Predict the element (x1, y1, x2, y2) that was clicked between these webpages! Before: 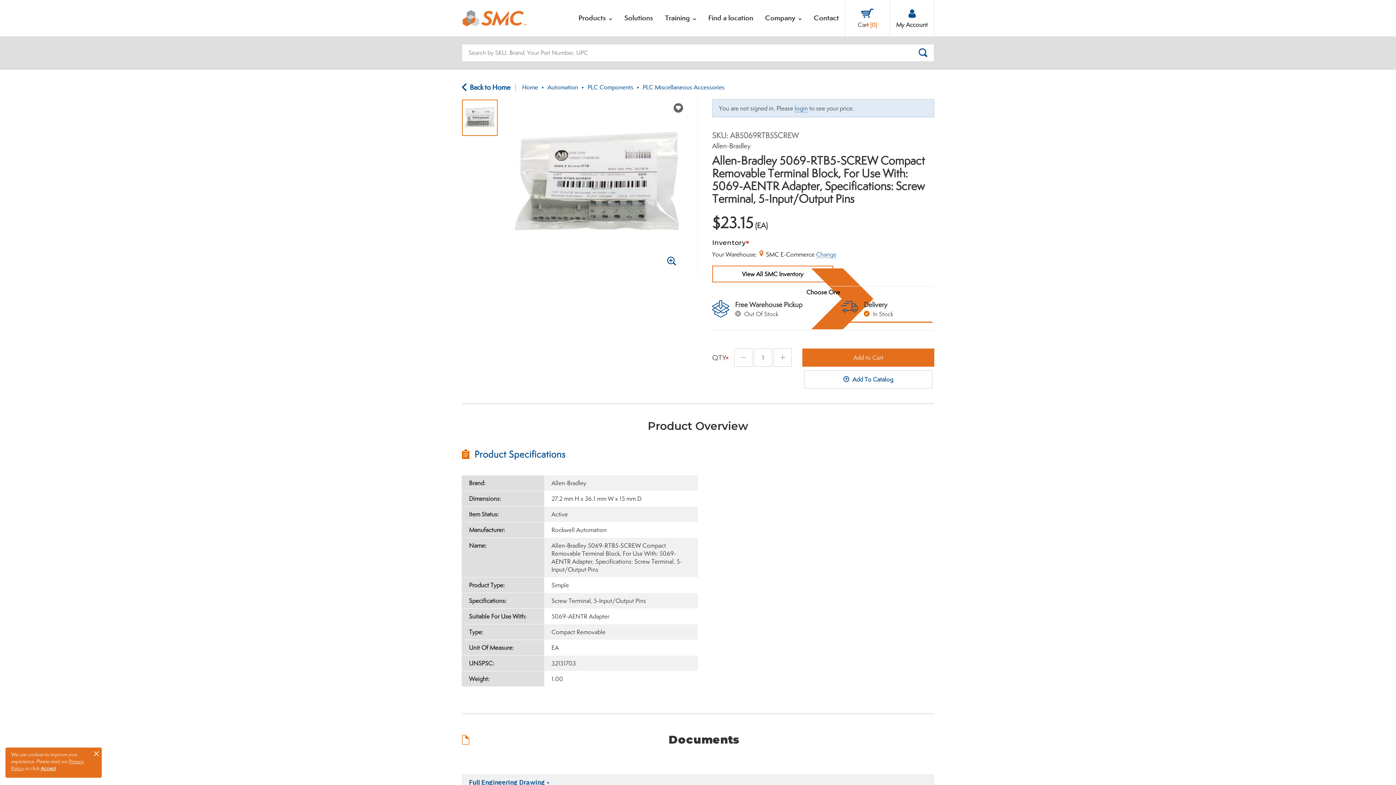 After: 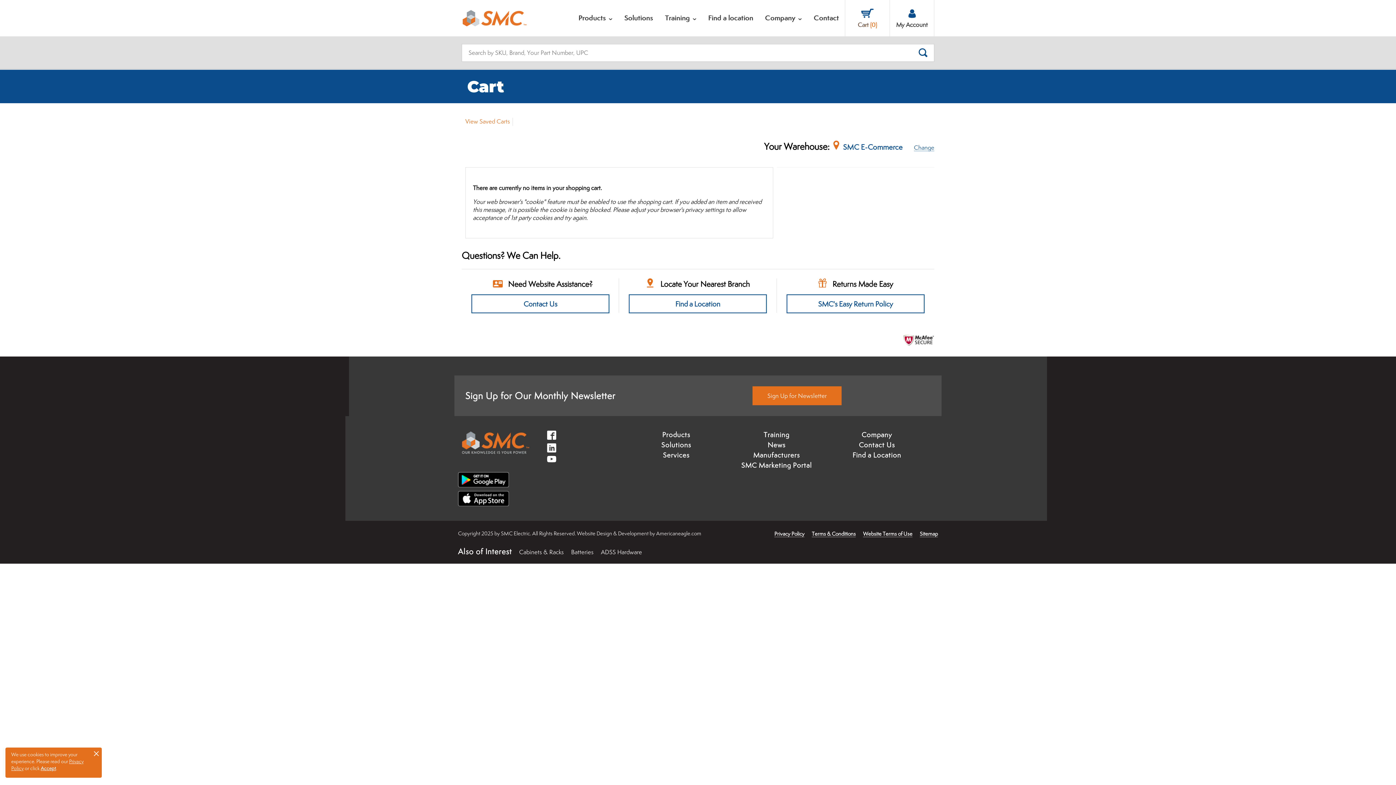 Action: bbox: (845, 0, 889, 36) label: Cart (0)